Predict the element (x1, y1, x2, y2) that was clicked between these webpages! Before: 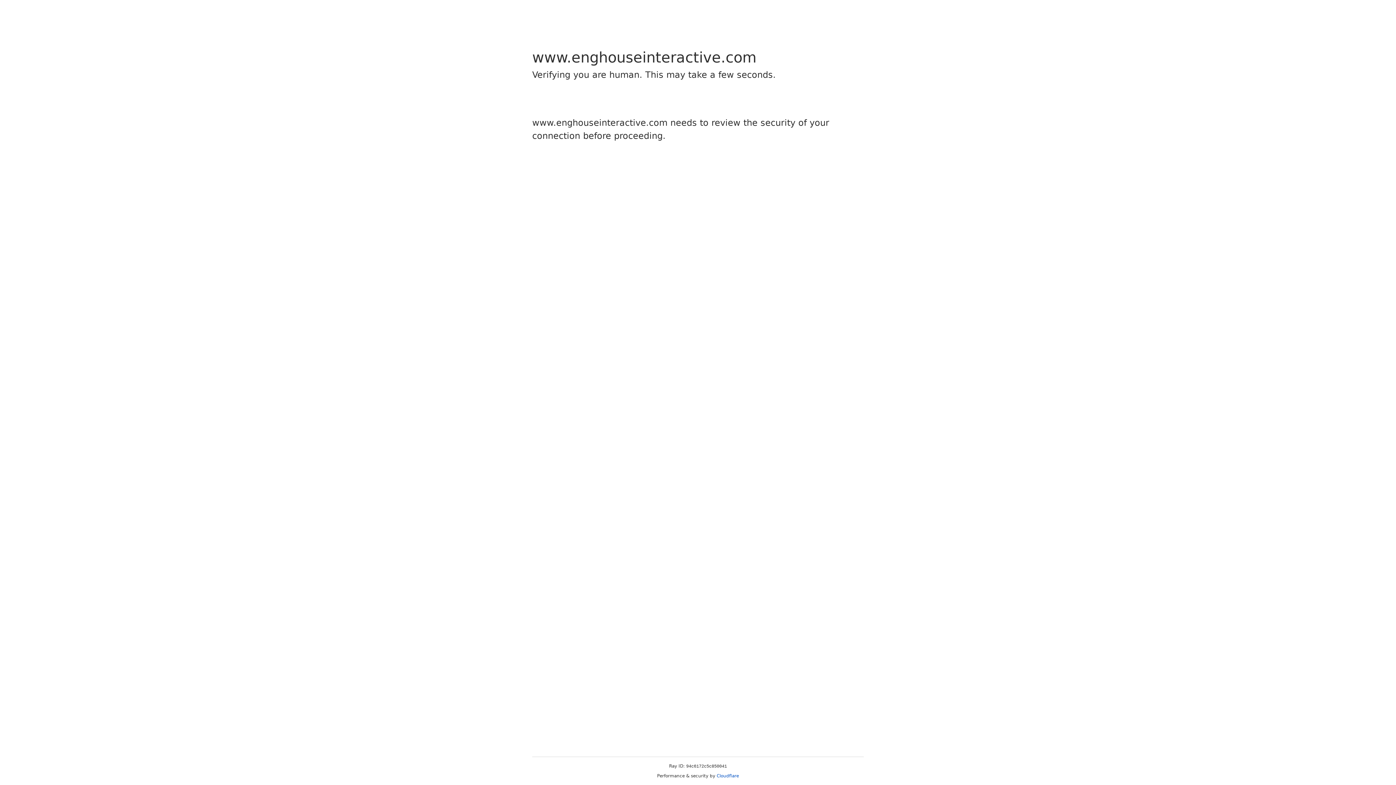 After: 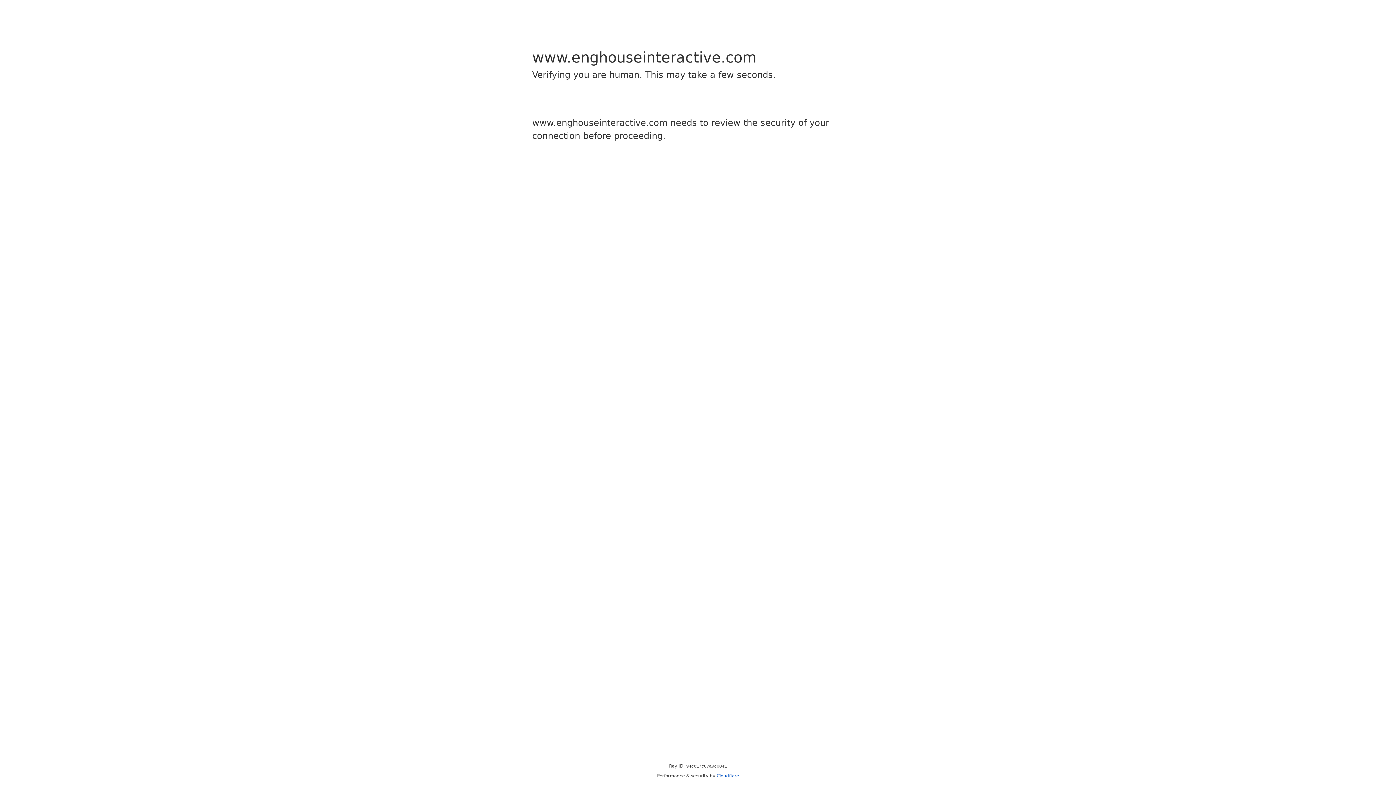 Action: bbox: (716, 773, 739, 778) label: Cloudflare